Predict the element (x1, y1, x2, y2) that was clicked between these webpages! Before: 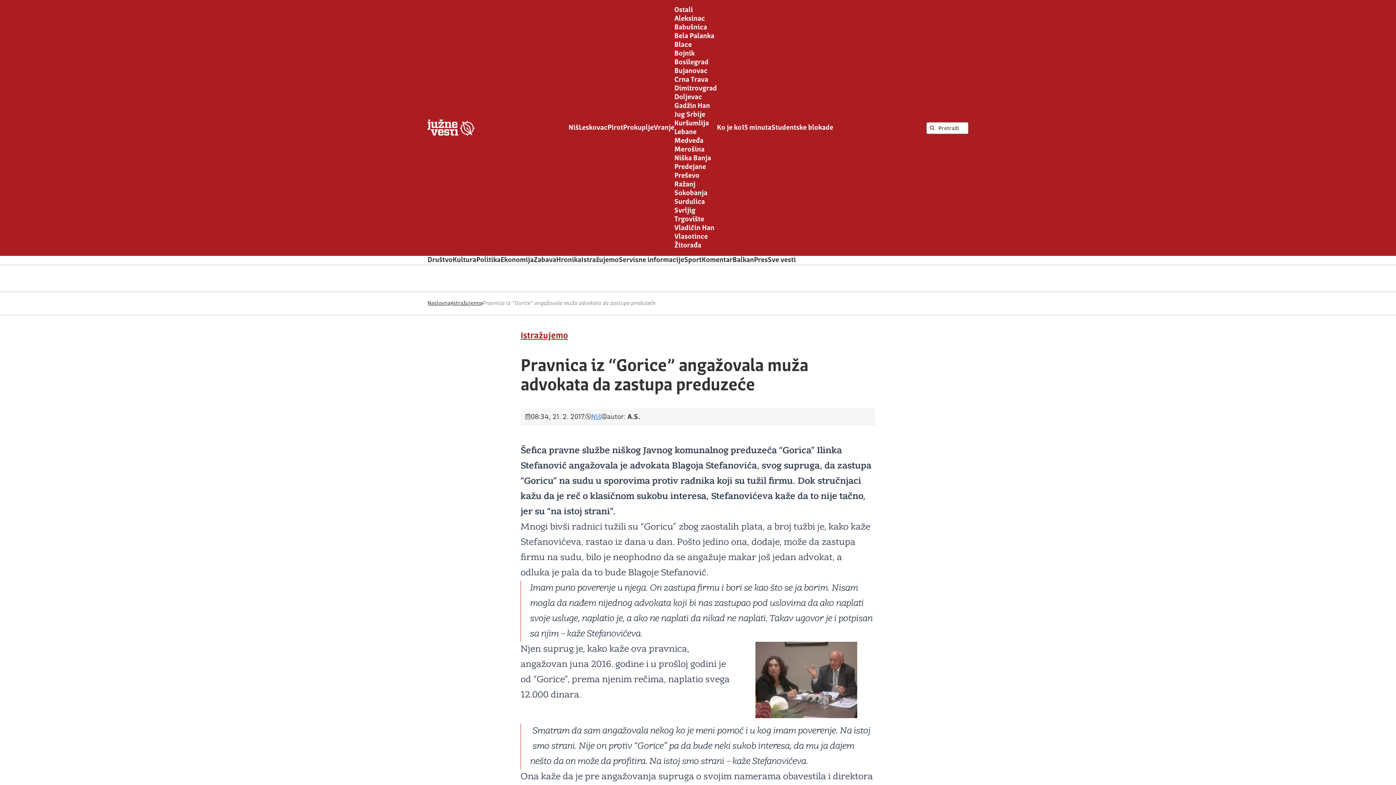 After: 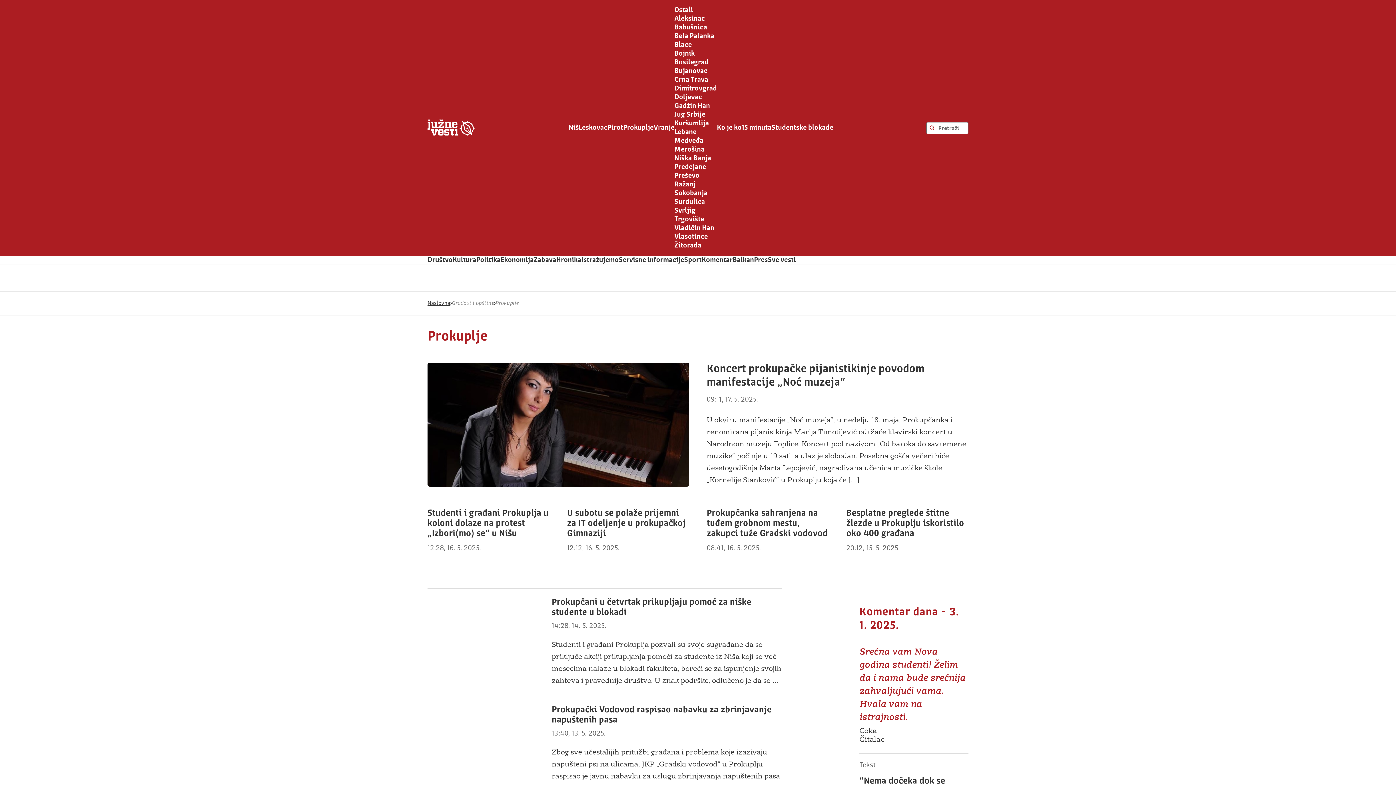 Action: label: Prokuplje bbox: (623, 124, 653, 131)